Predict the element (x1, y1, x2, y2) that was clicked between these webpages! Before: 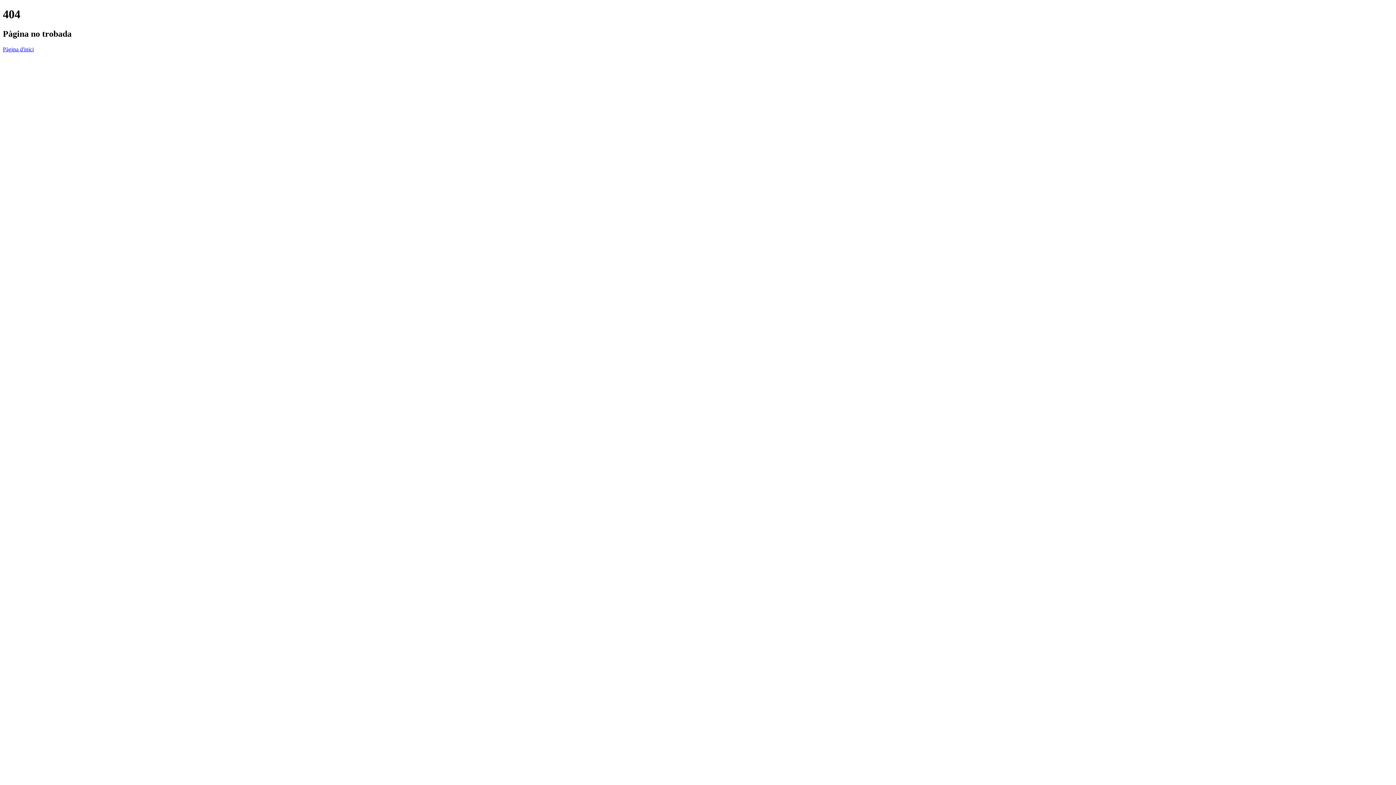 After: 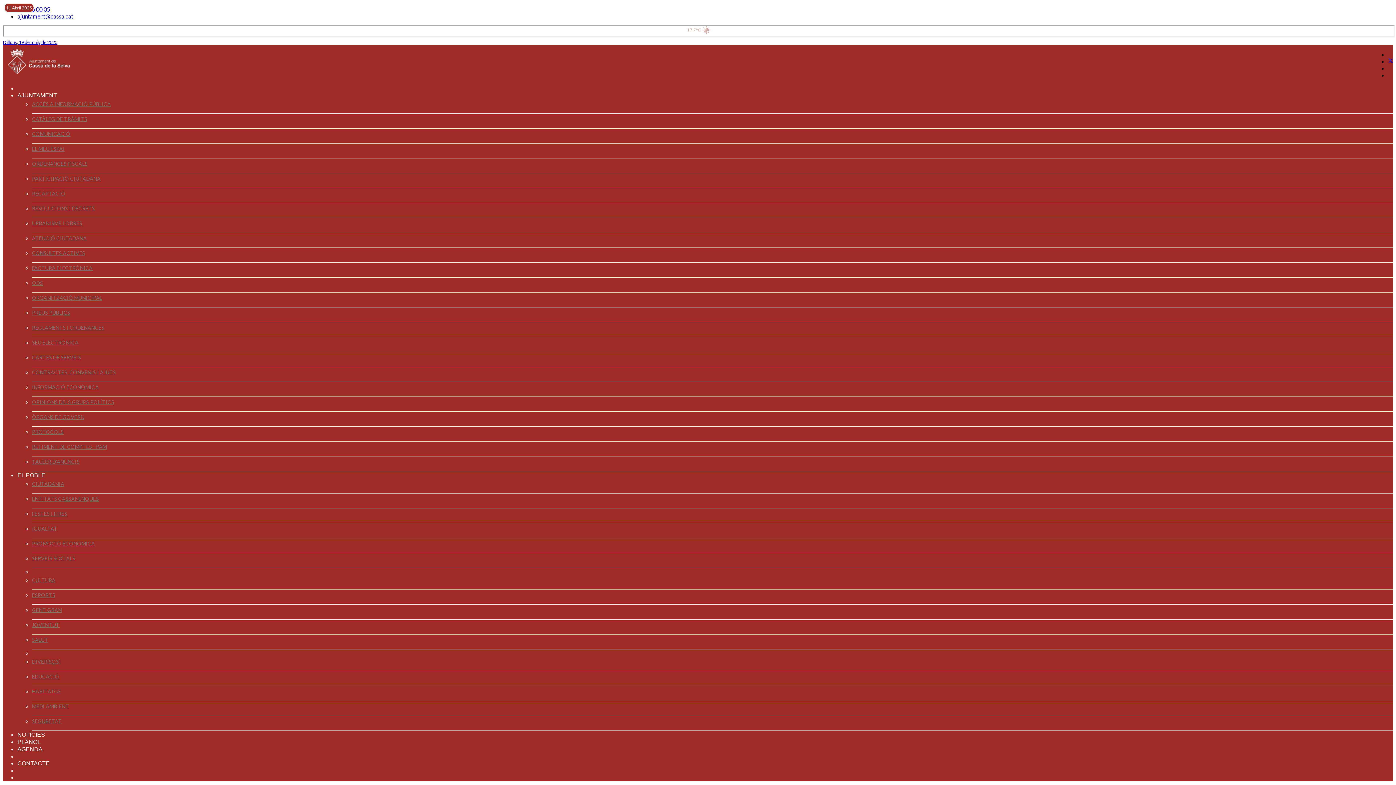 Action: bbox: (2, 46, 33, 52) label: Pàgina d'inici